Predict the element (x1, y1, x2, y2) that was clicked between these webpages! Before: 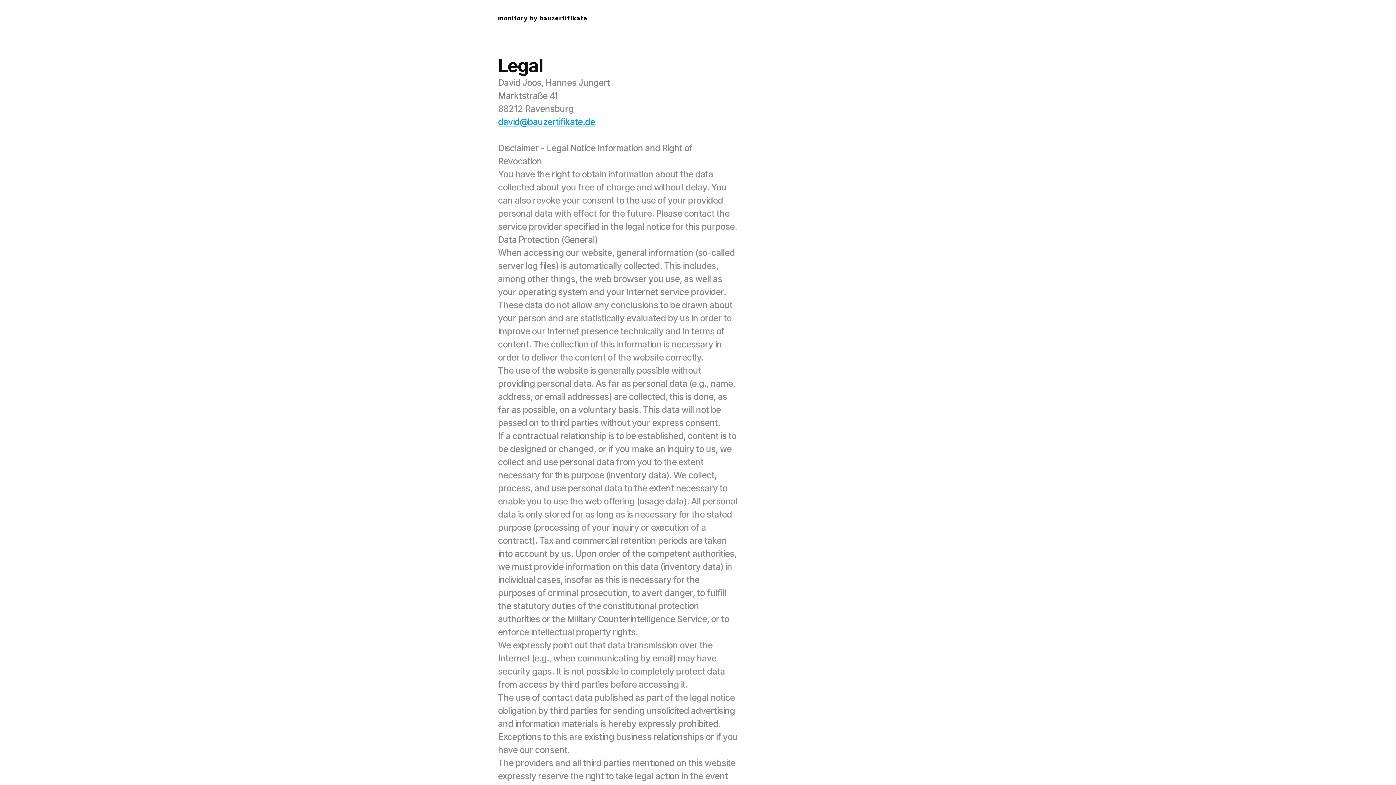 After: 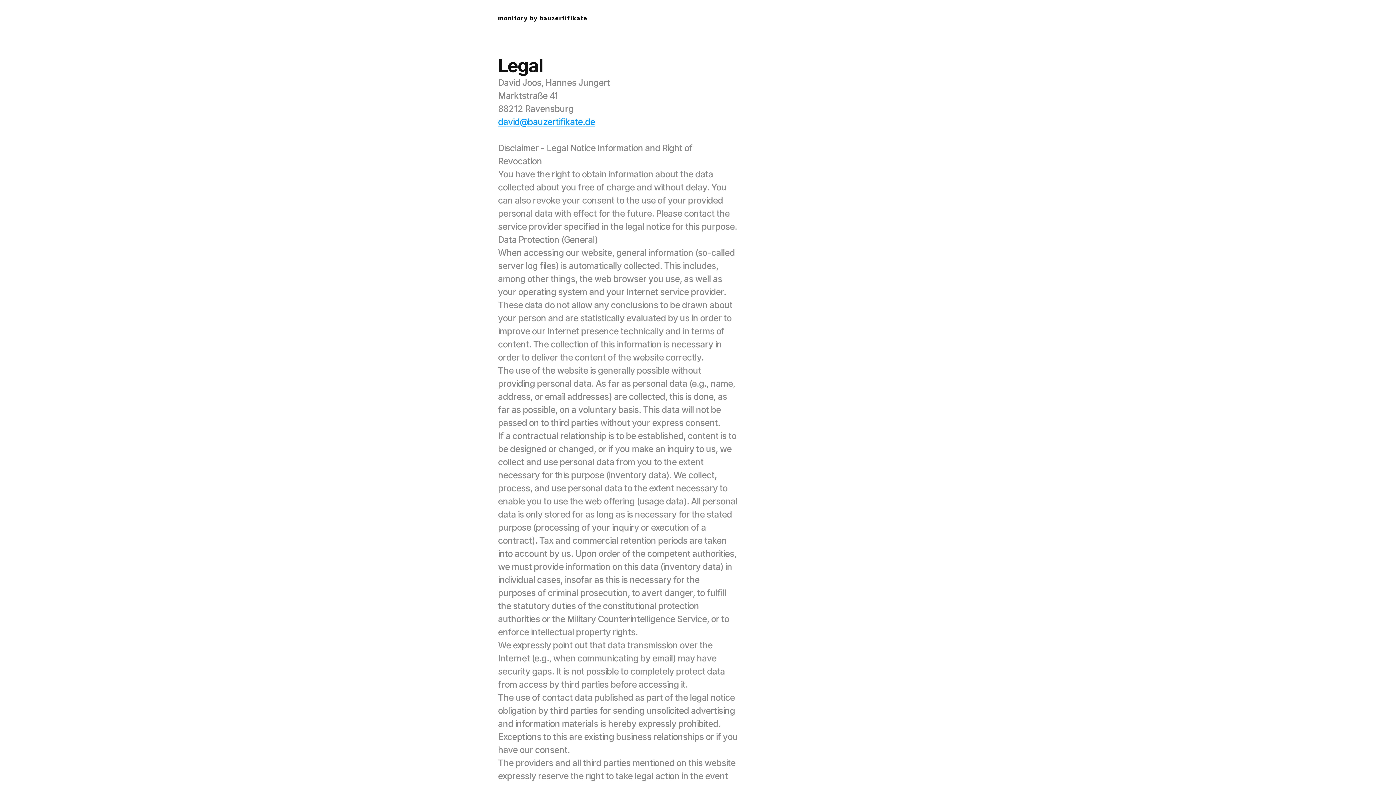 Action: label: david@bauzertifikate.de bbox: (498, 116, 595, 127)